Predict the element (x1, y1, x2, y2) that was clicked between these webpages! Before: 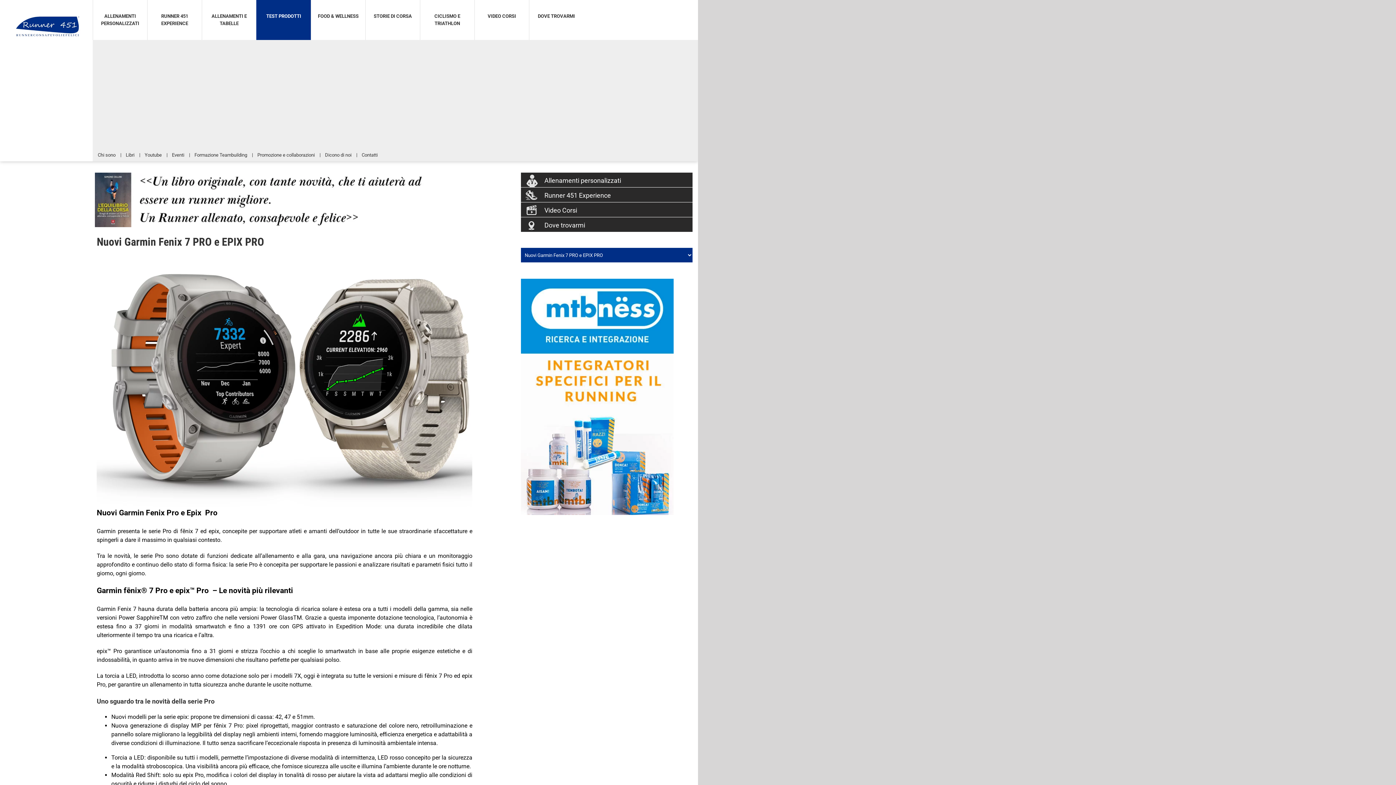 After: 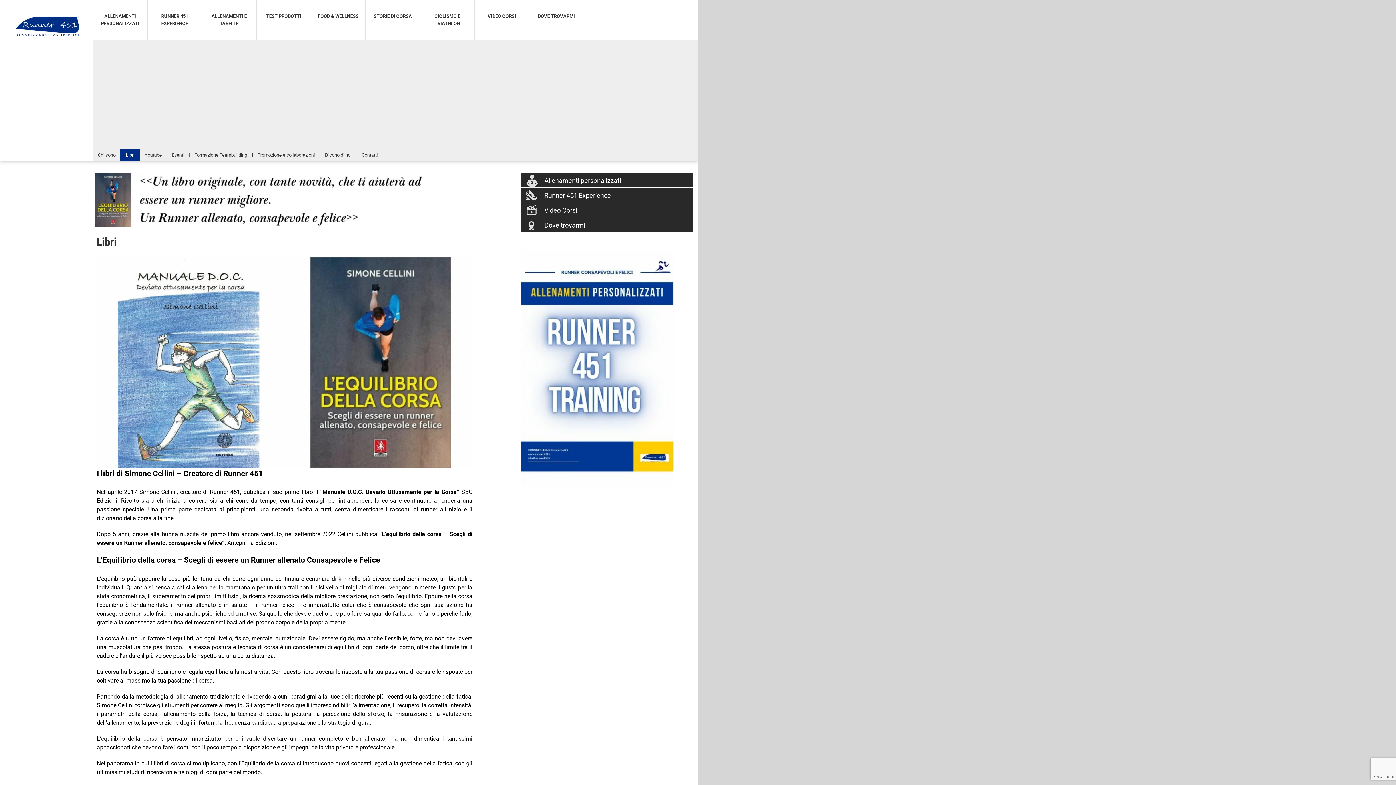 Action: label: Libri bbox: (120, 149, 140, 161)